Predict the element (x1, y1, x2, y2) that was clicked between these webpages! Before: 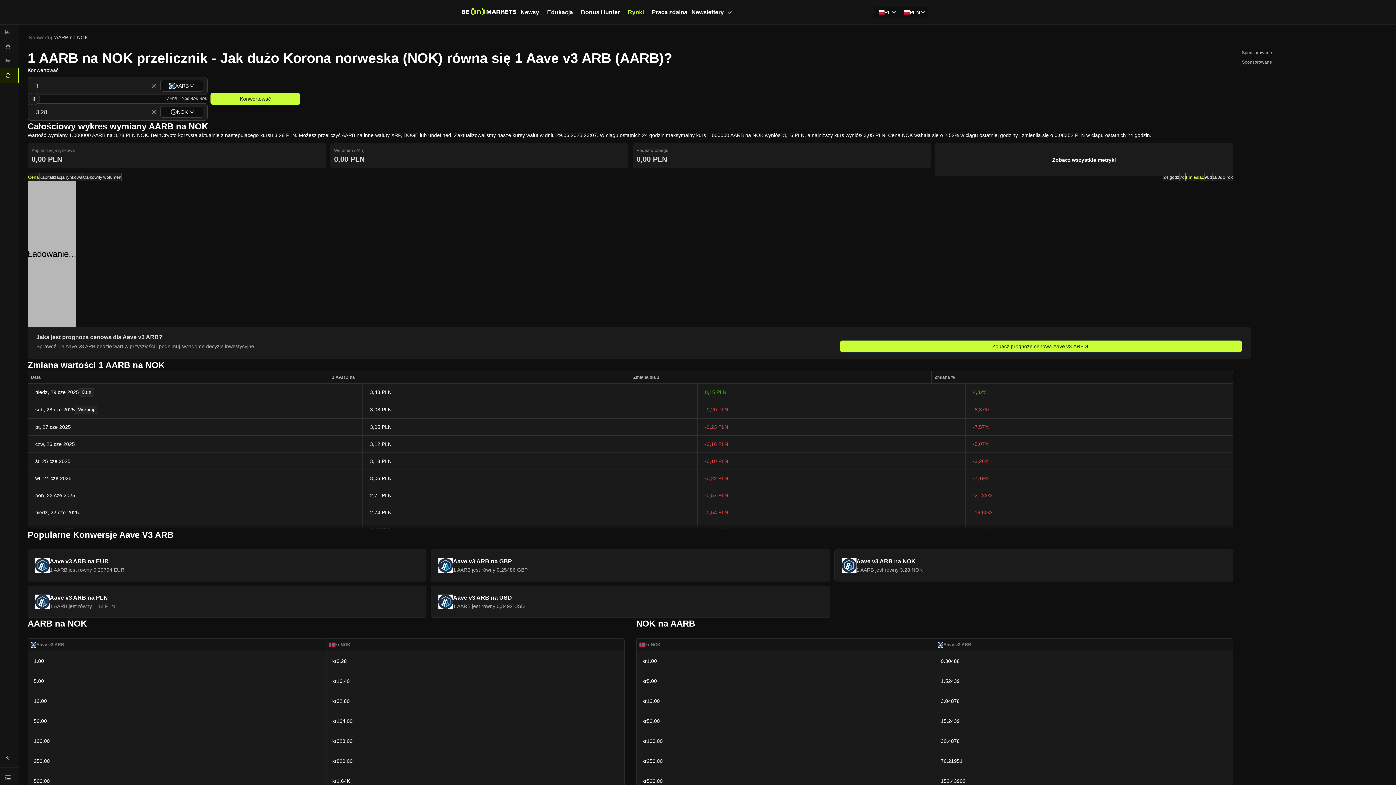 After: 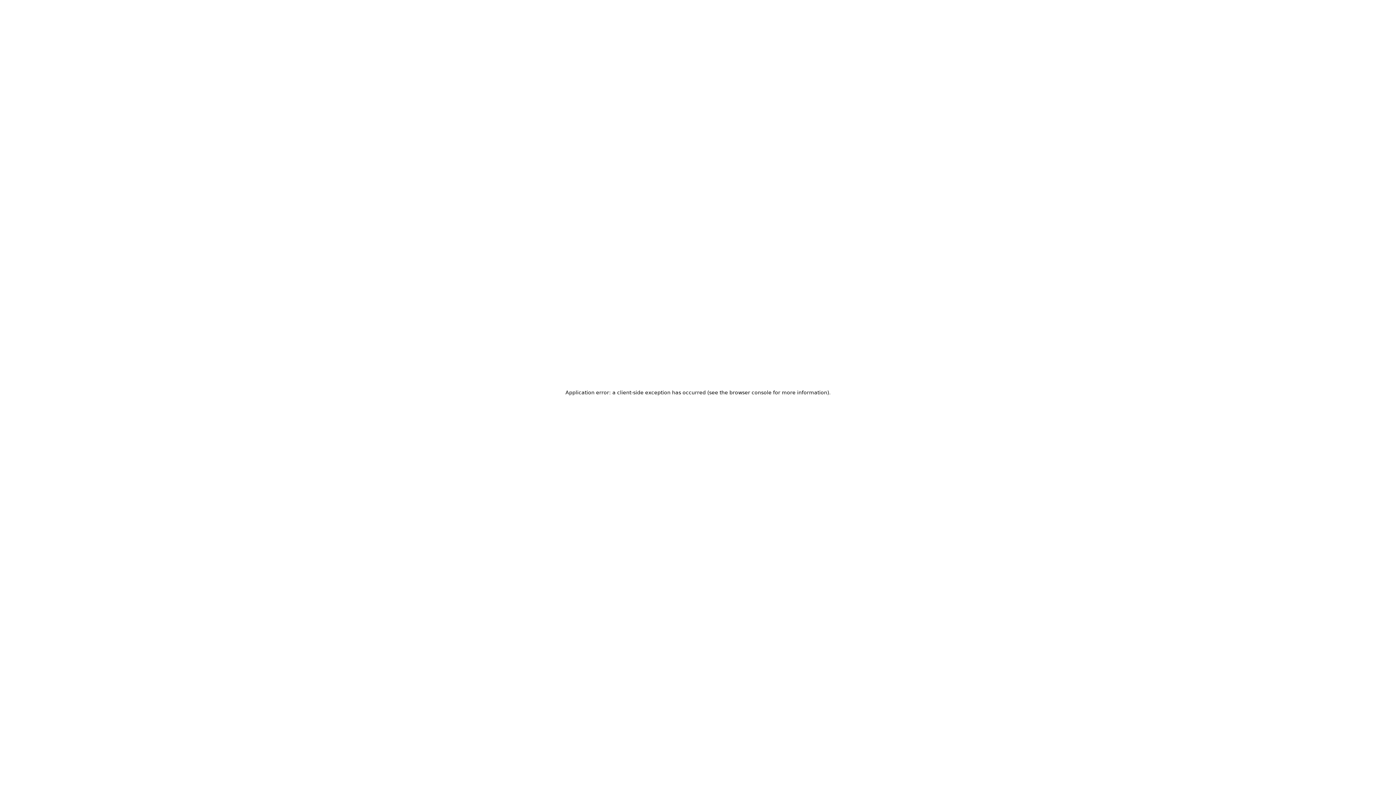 Action: bbox: (27, 33, 53, 41) label: Konwertuj